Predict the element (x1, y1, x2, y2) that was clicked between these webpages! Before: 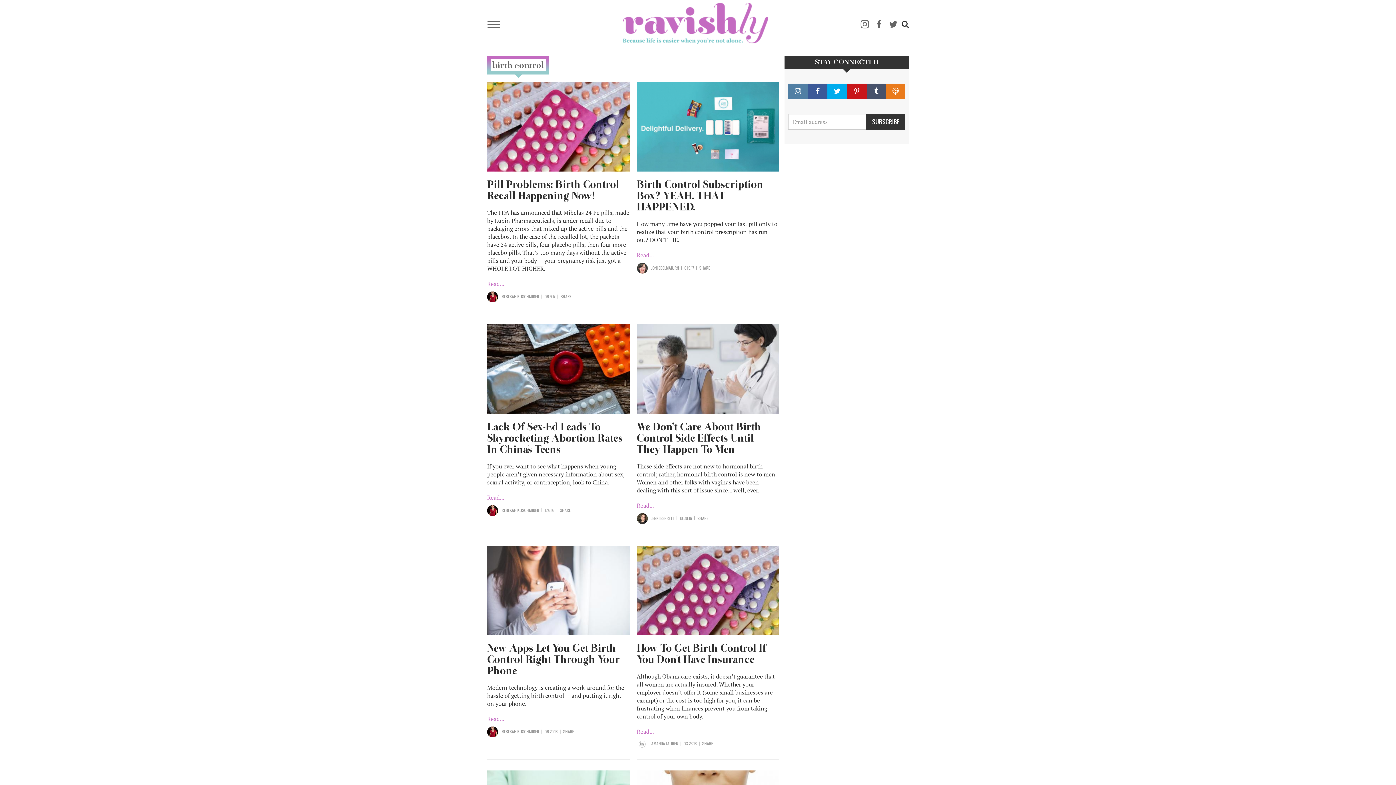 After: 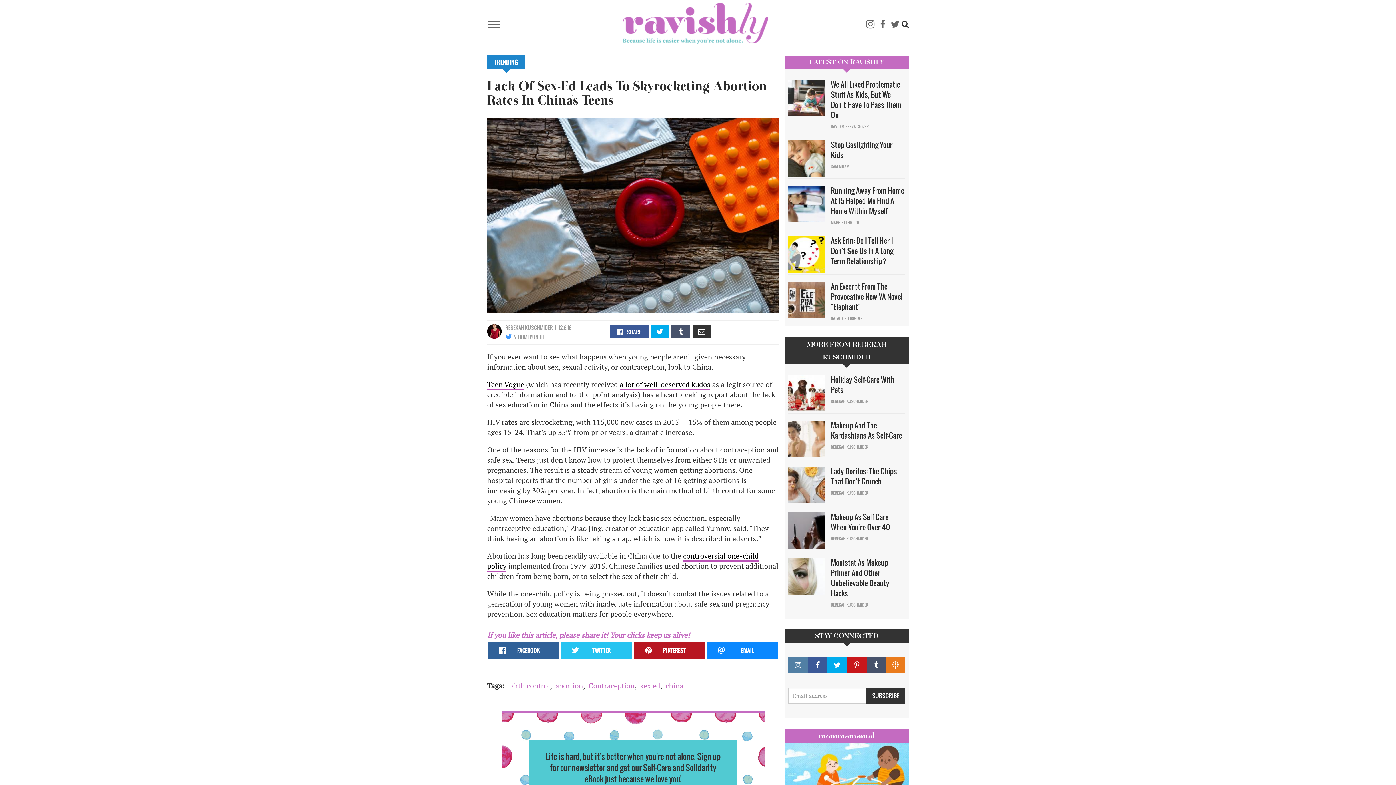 Action: bbox: (487, 420, 622, 455) label: Lack Of Sex-Ed Leads To Skyrocketing Abortion Rates In China's Teens